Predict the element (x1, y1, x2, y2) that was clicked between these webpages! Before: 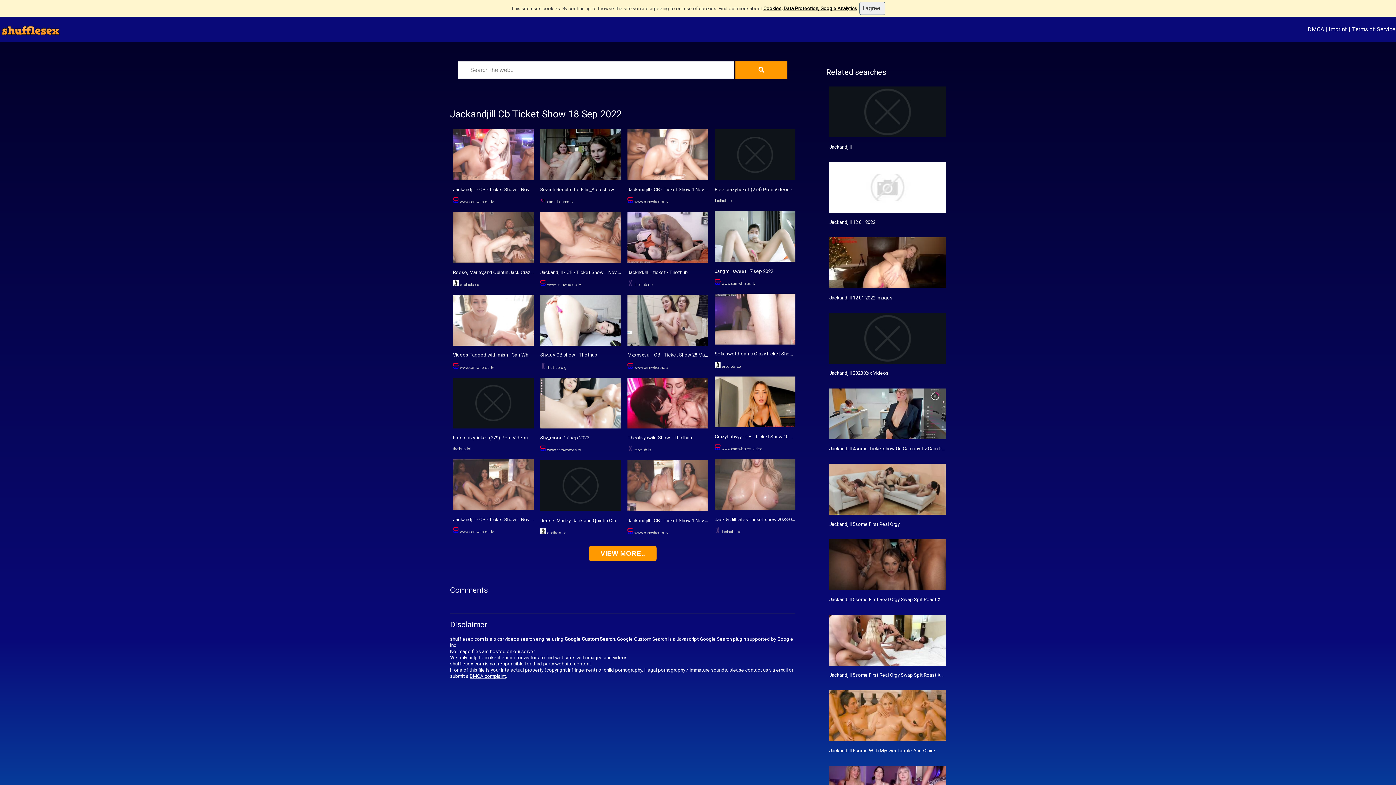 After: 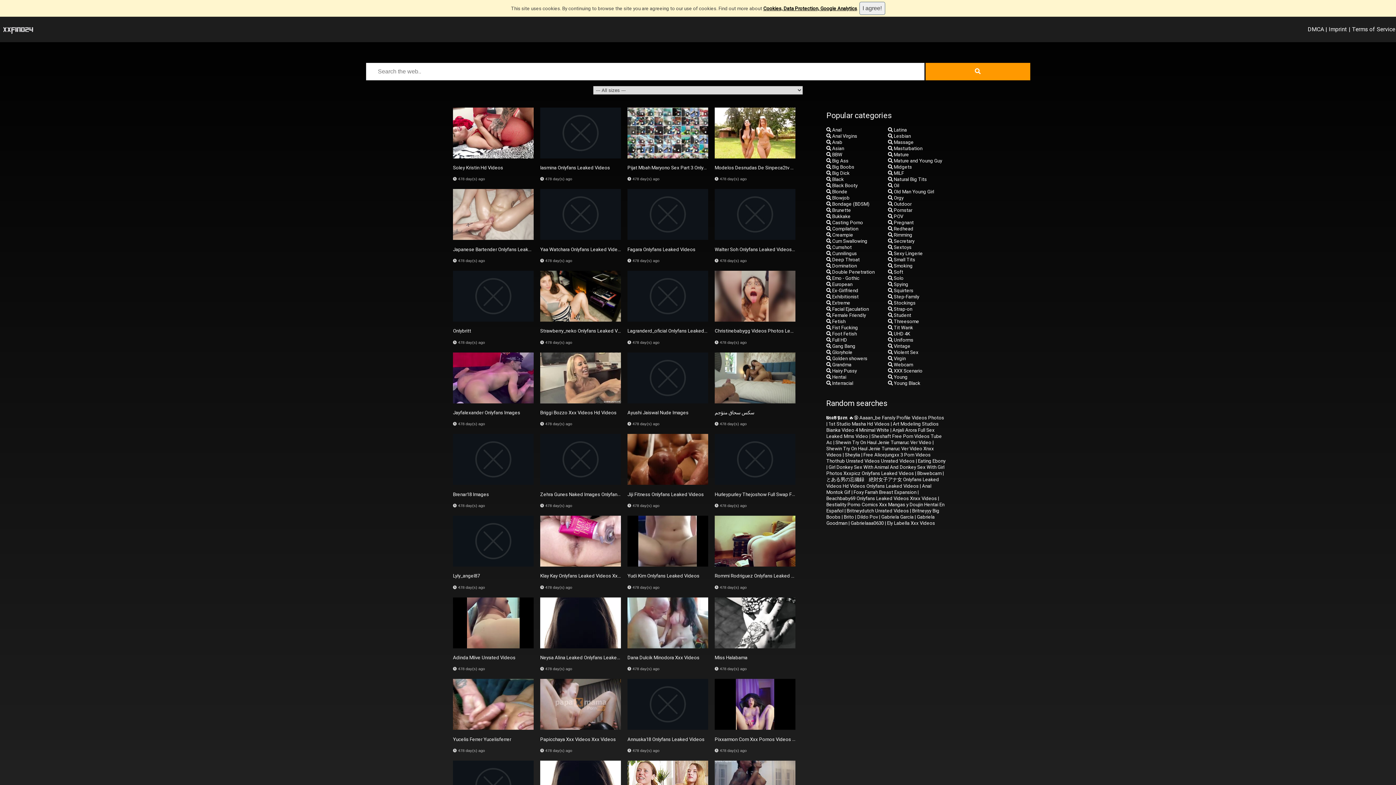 Action: bbox: (829, 596, 955, 603) label: Jackandjill 5some First Real Orgy Swap Spit Roast Xxx Gifs